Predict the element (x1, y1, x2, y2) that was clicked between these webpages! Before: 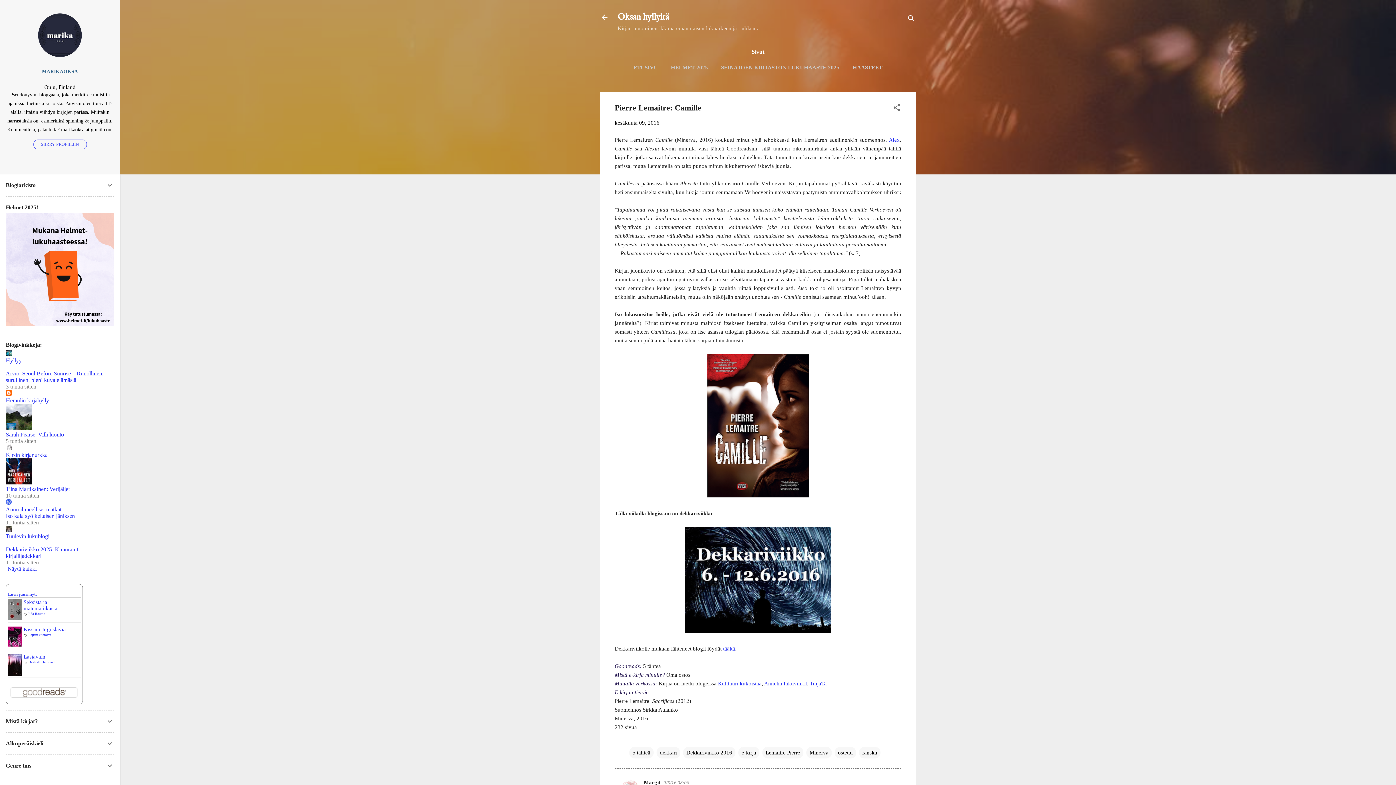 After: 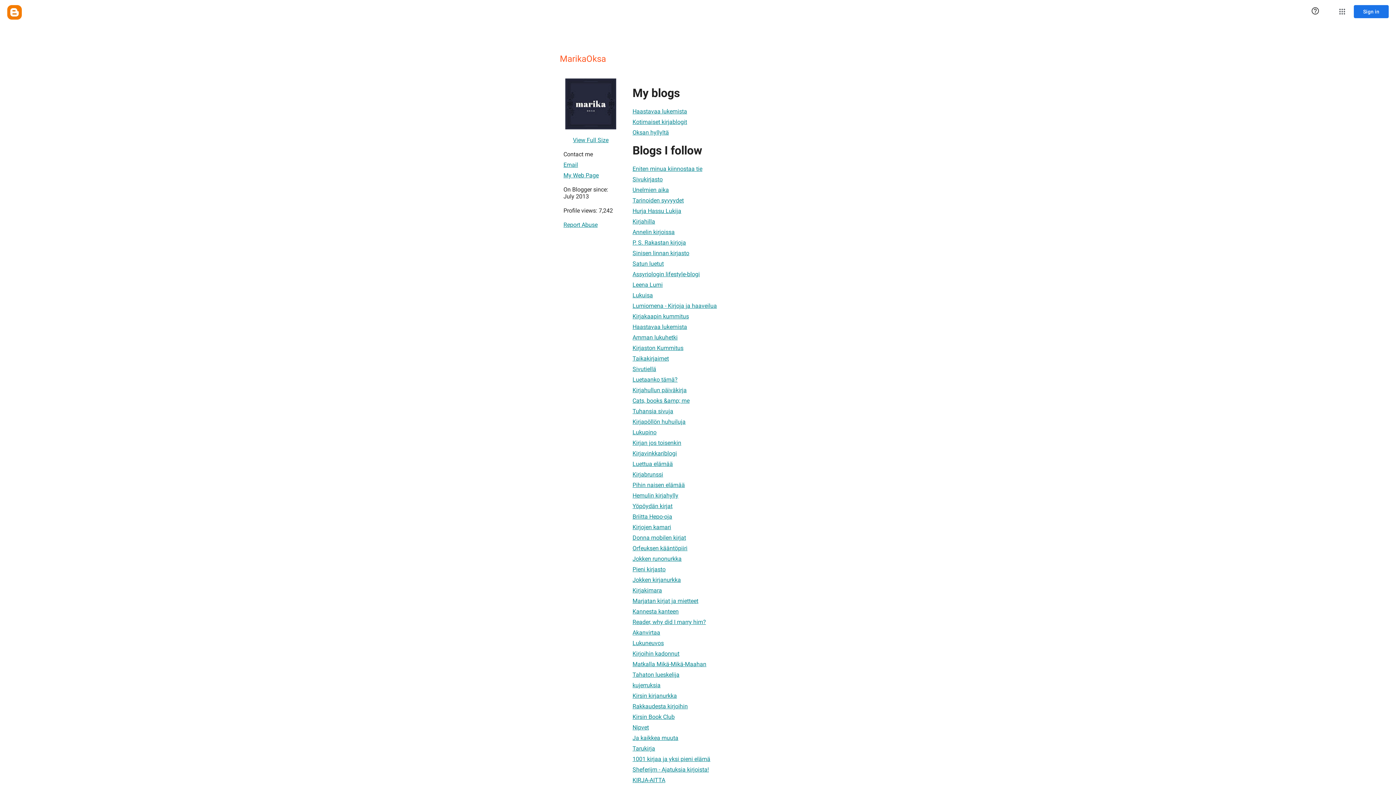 Action: label: SIIRRY PROFIILIIN bbox: (33, 139, 86, 149)